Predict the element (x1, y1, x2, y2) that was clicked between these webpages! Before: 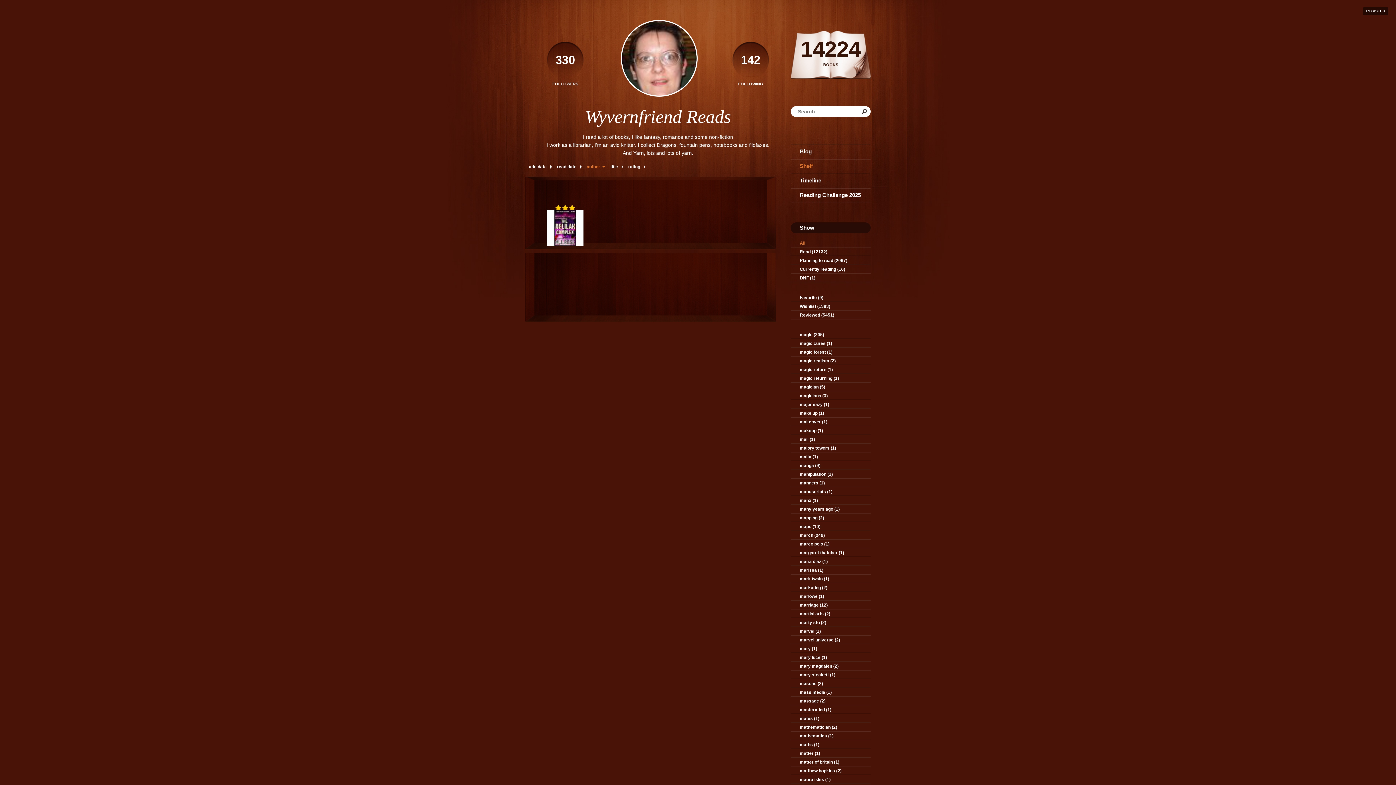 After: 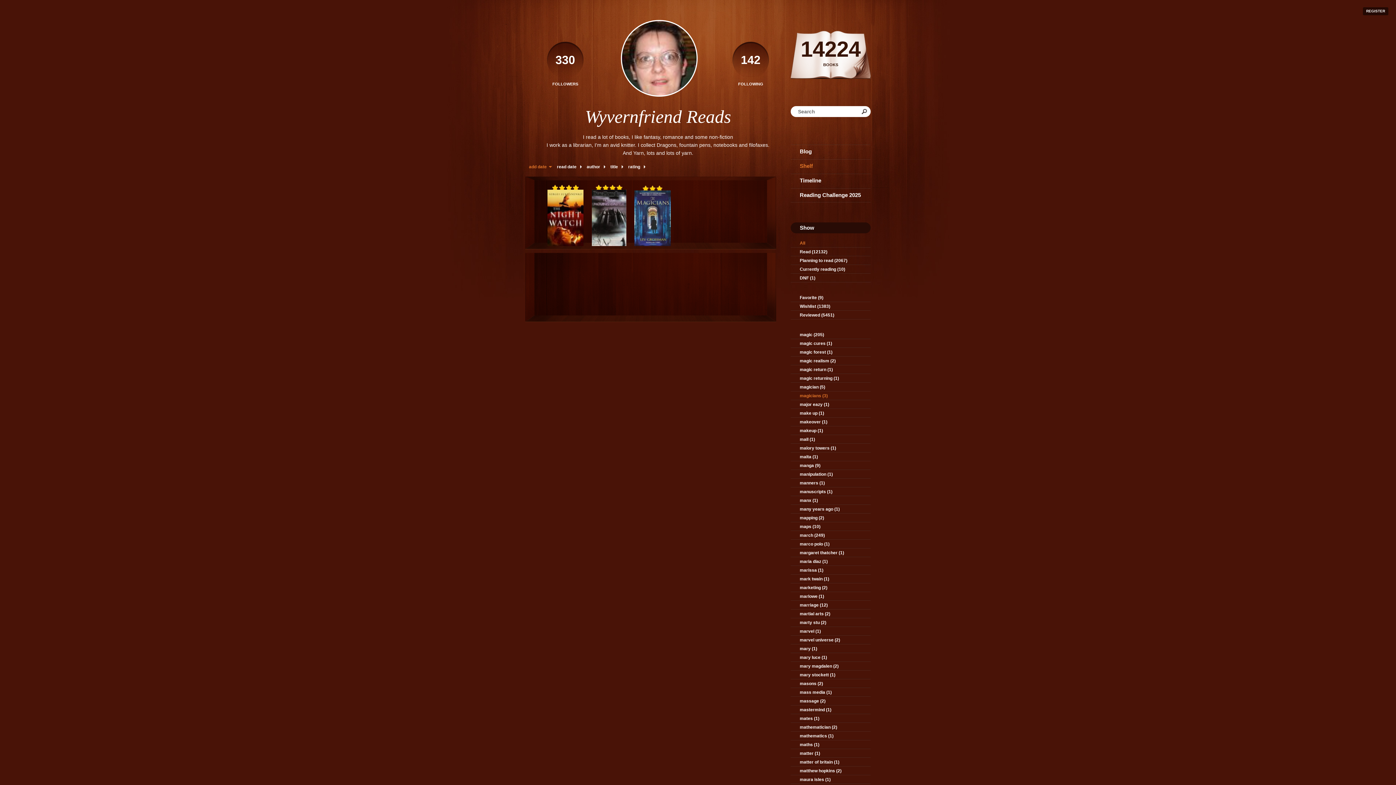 Action: bbox: (790, 391, 870, 400) label: magicians (3)